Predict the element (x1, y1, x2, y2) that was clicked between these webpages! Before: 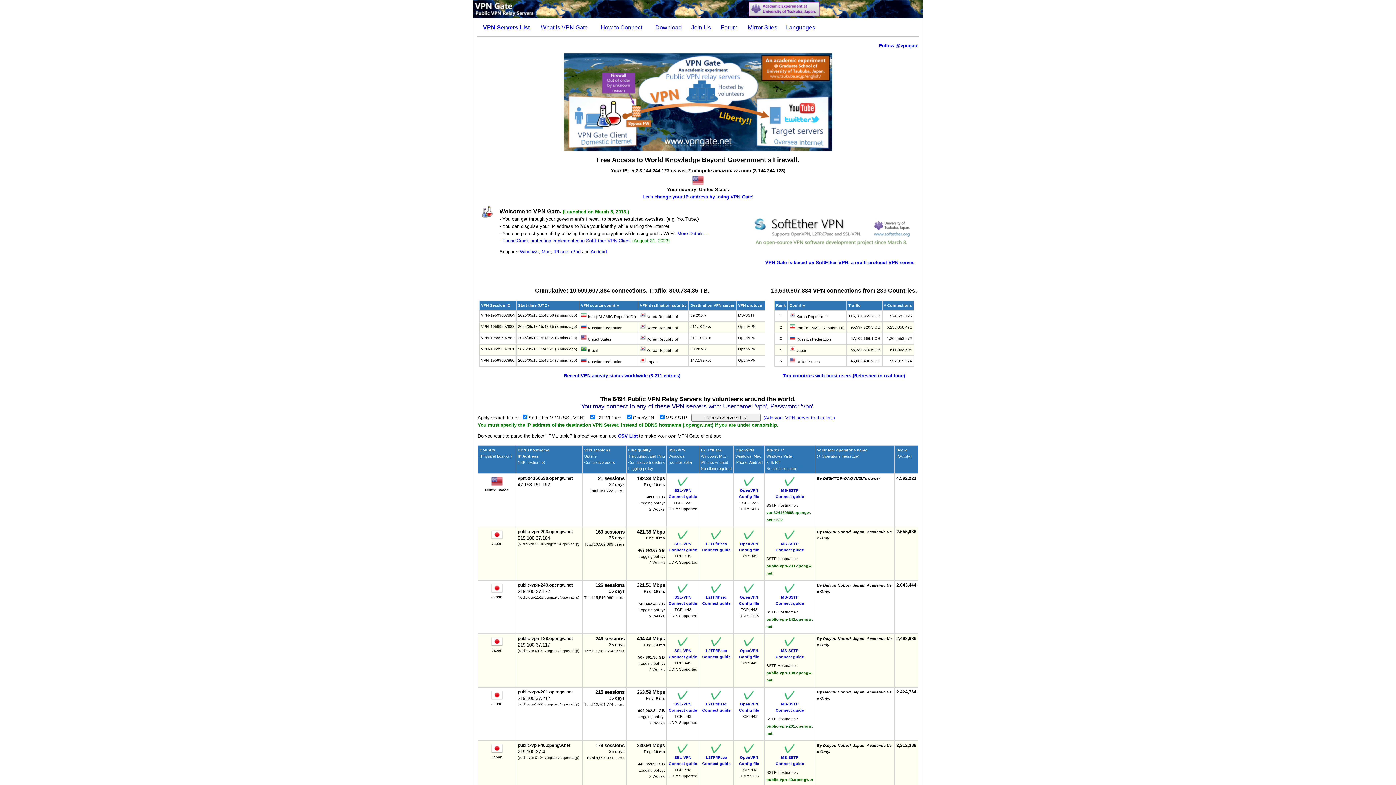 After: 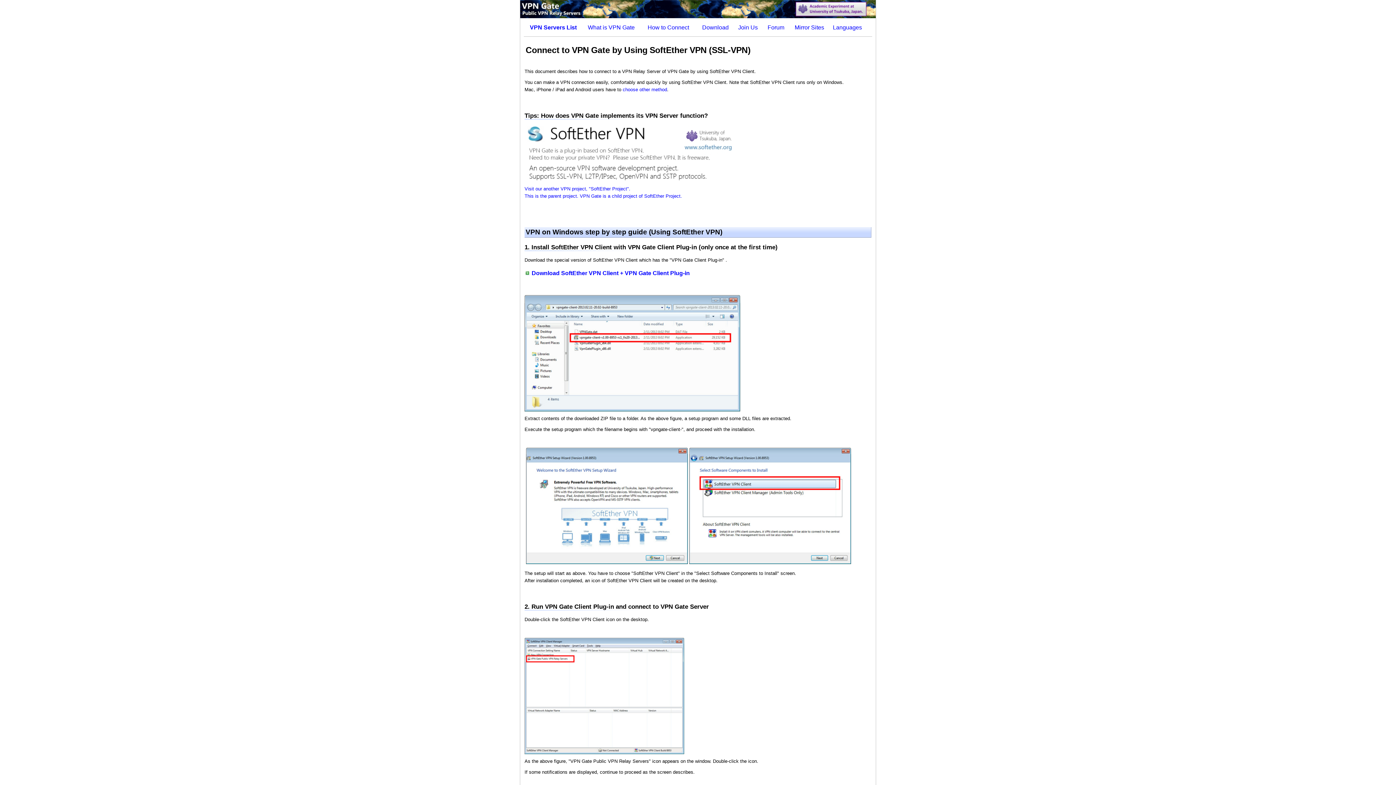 Action: bbox: (668, 644, 697, 659) label: 
SSL-VPN
Connect guide